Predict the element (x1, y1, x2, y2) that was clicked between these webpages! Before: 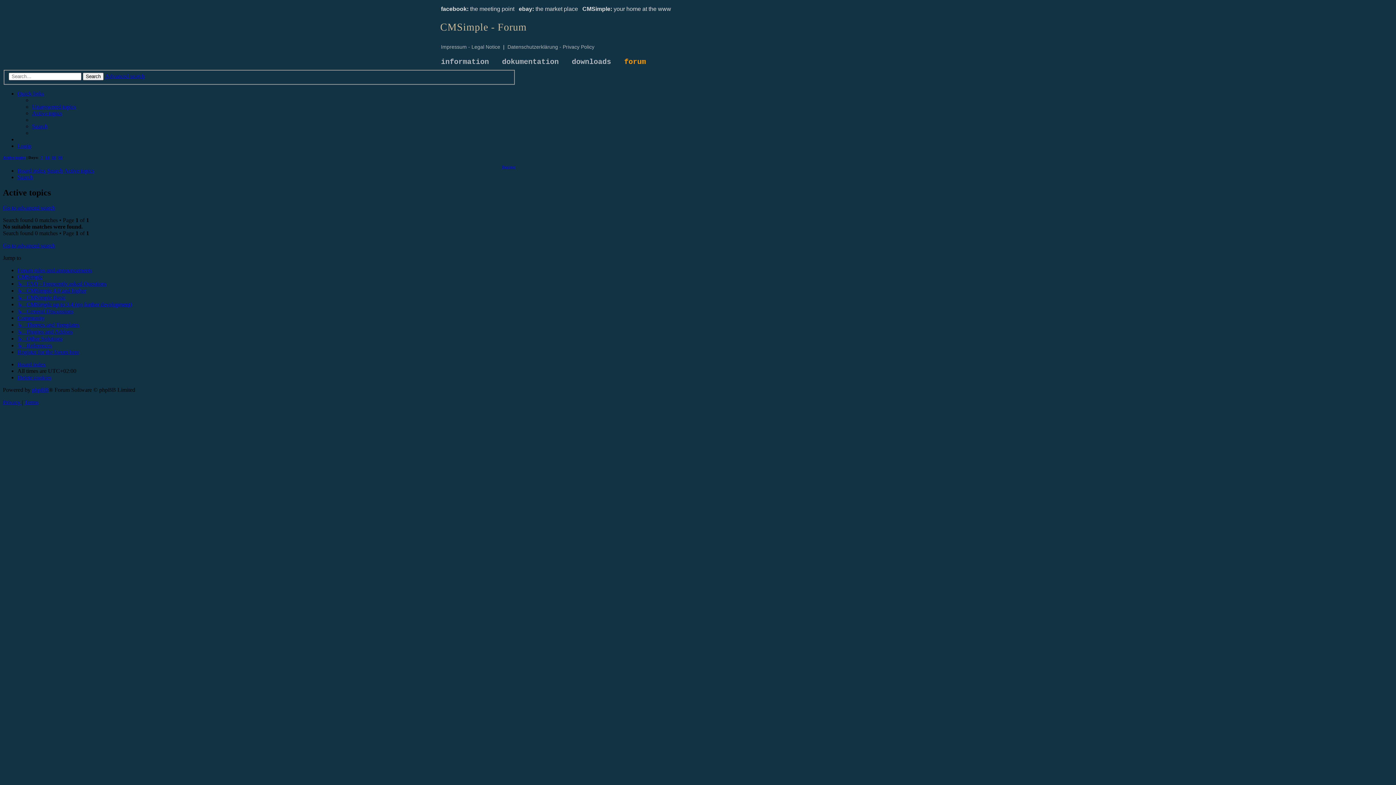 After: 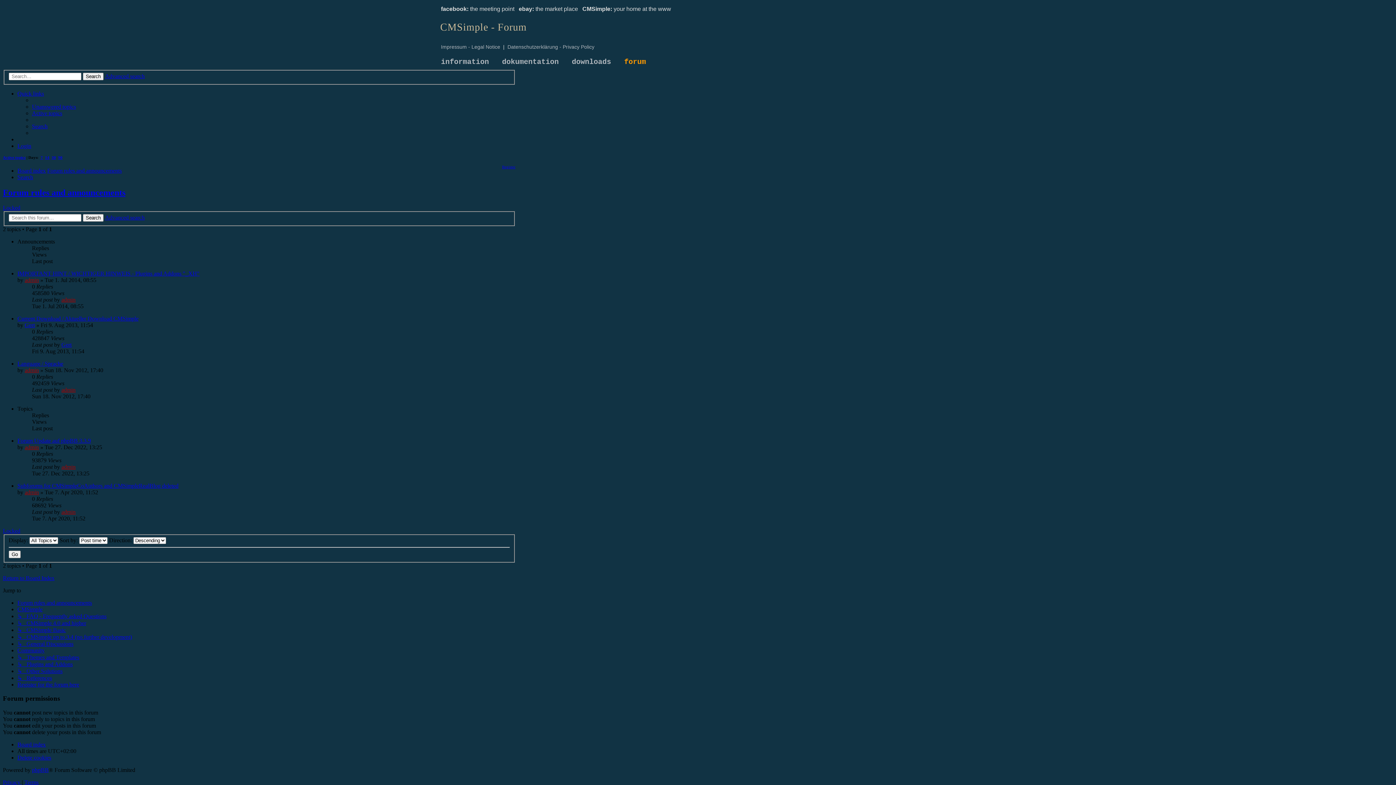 Action: bbox: (17, 267, 92, 273) label: Forum rules and announcements